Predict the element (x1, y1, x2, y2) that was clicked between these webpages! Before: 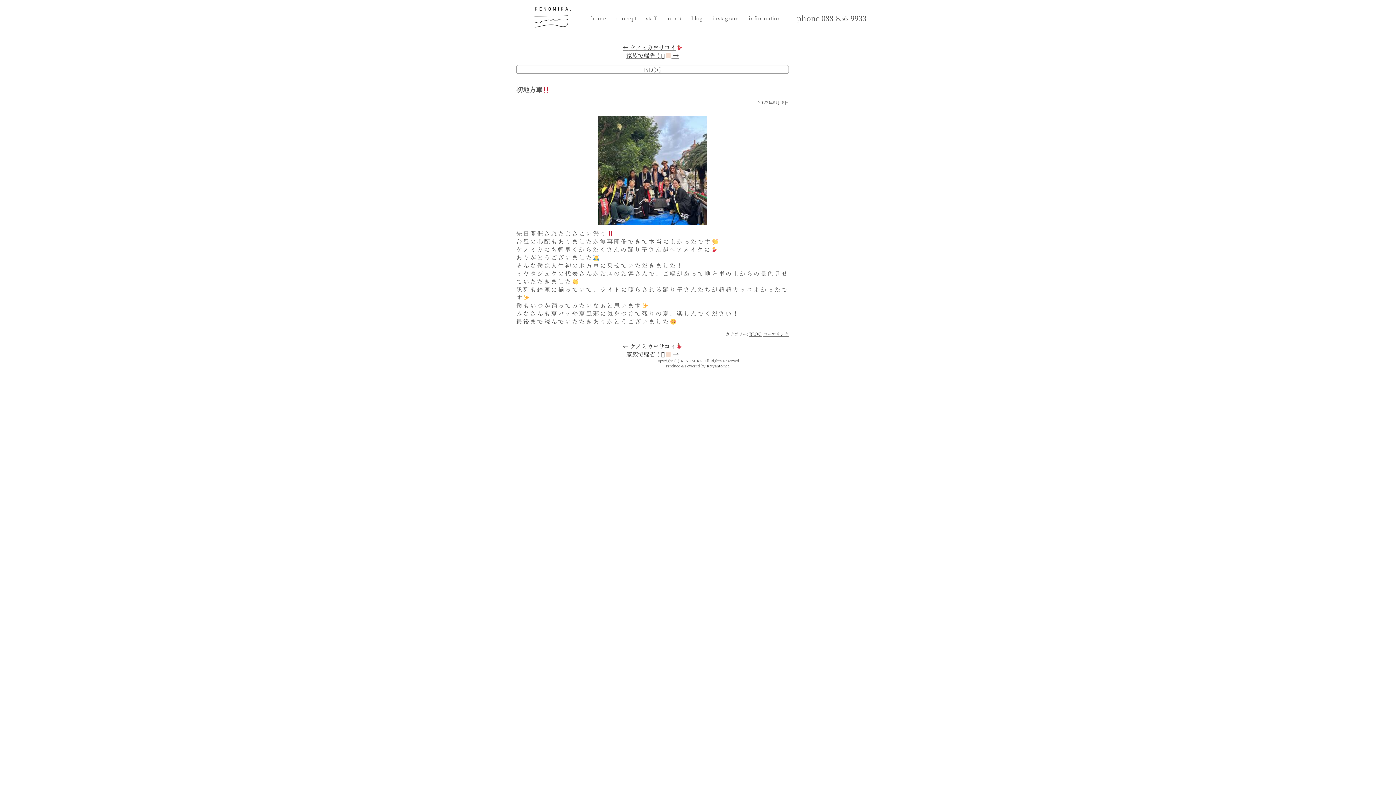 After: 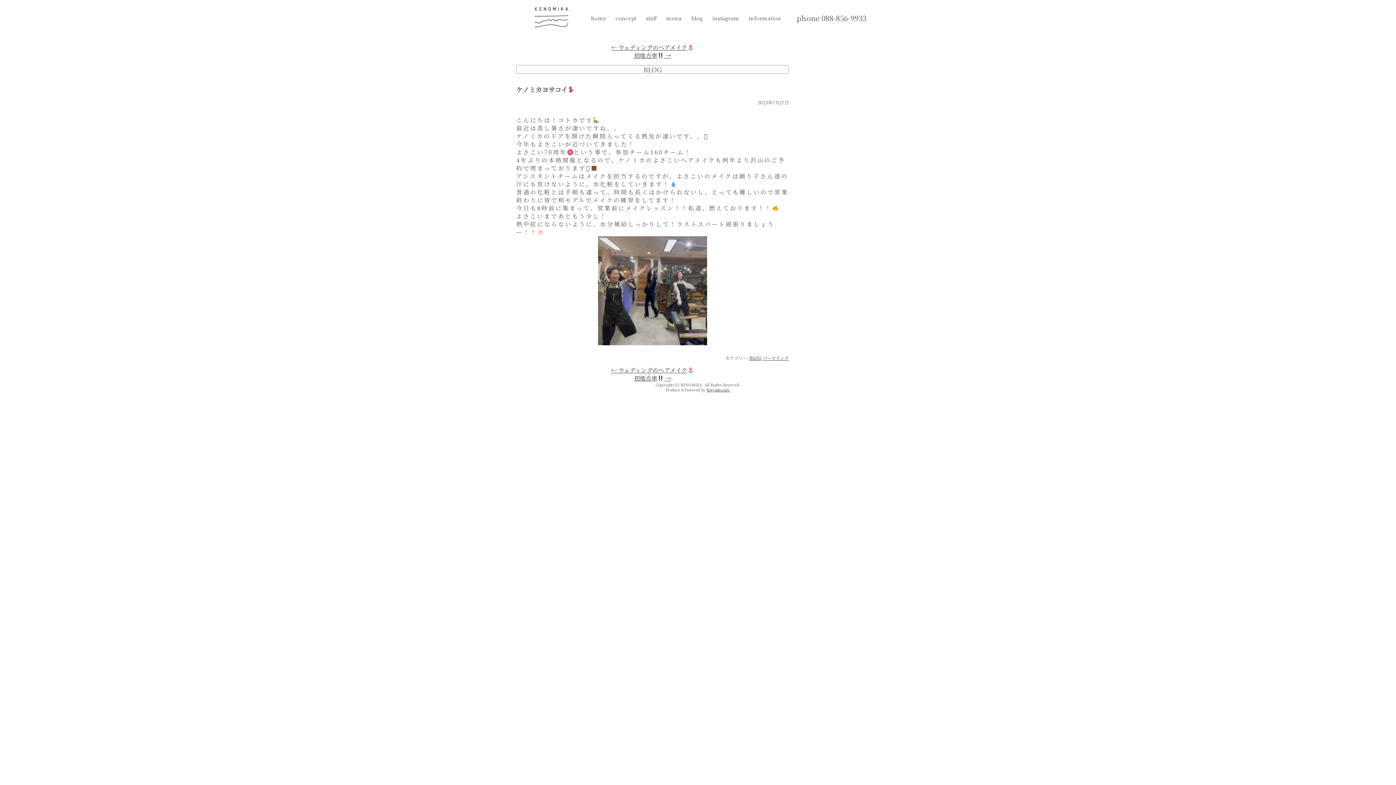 Action: bbox: (622, 43, 682, 51) label: ← ケノミカヨサコイ